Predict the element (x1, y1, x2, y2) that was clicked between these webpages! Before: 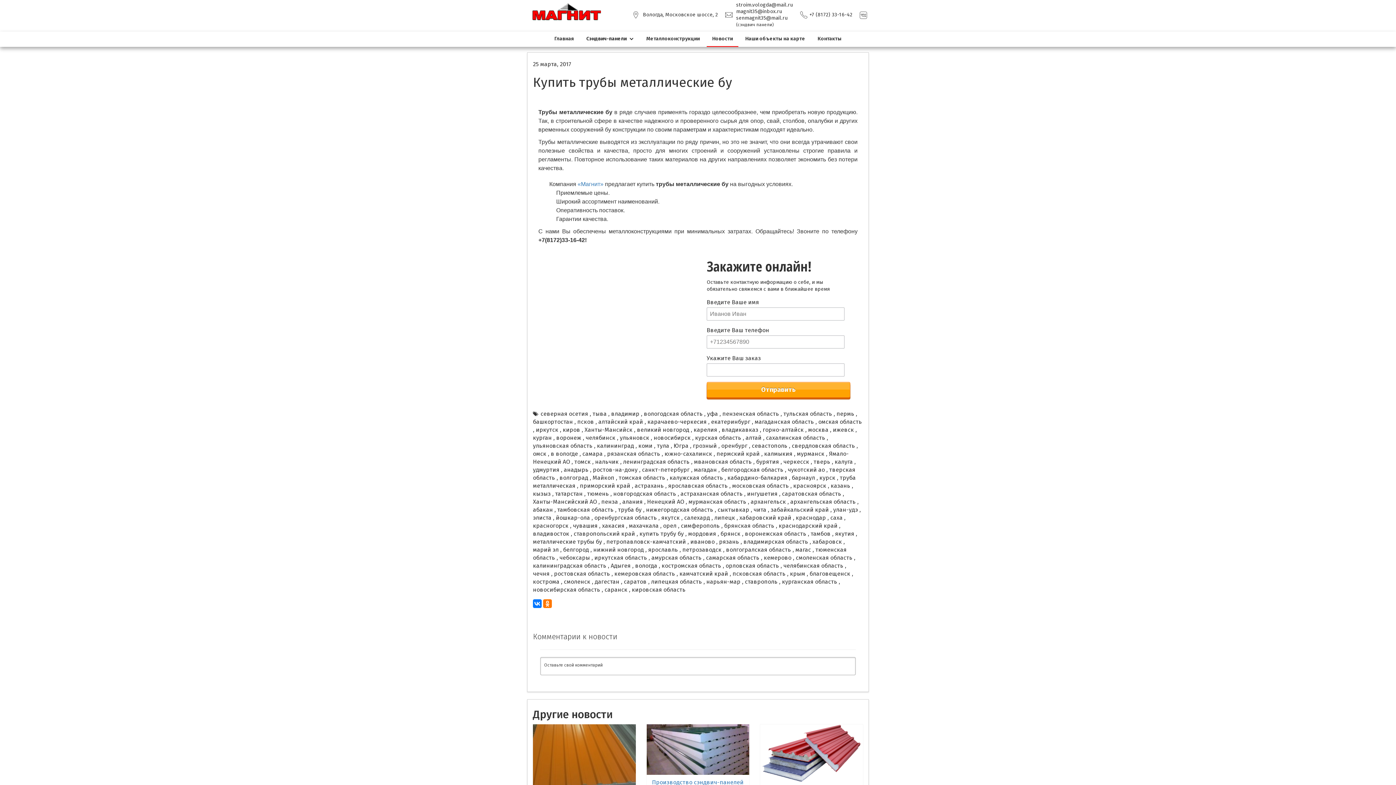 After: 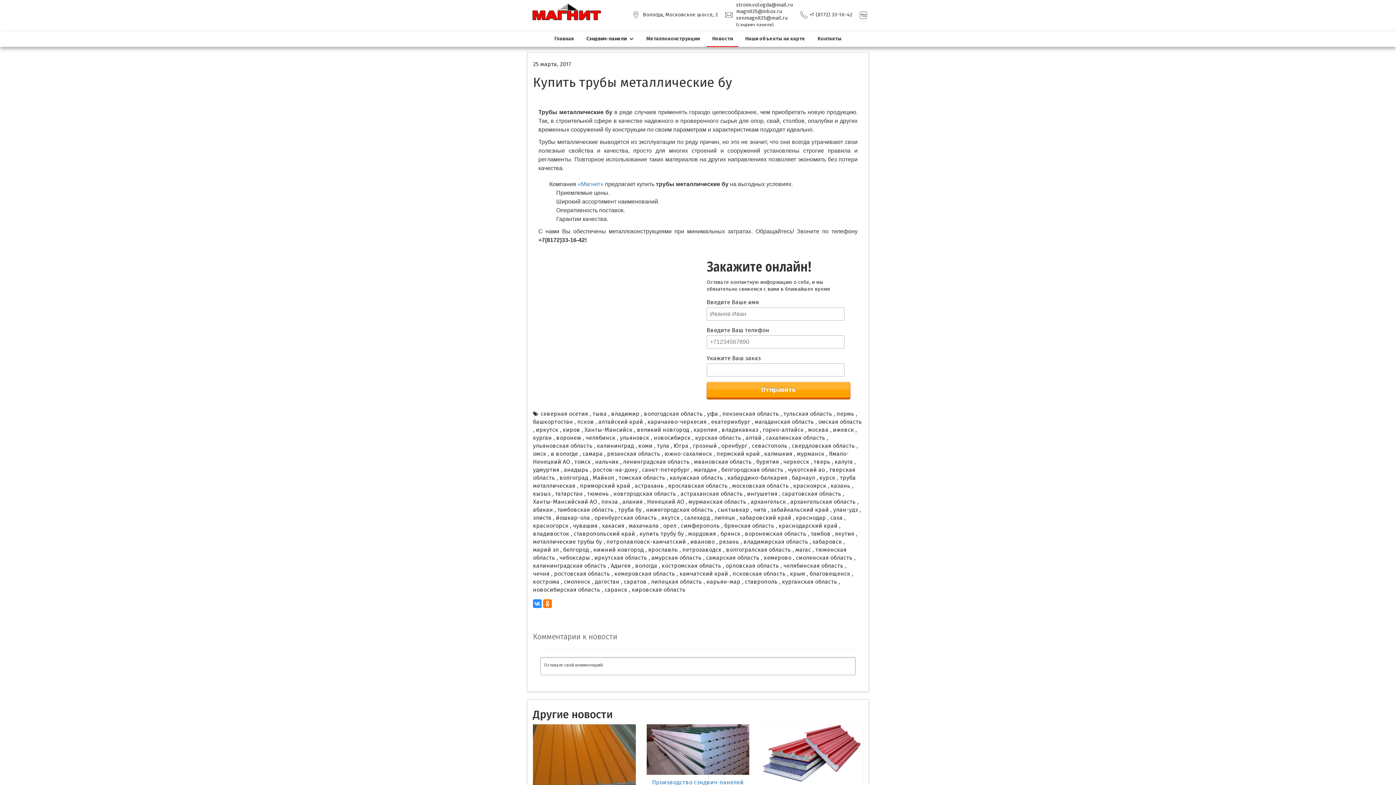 Action: bbox: (533, 599, 541, 608)